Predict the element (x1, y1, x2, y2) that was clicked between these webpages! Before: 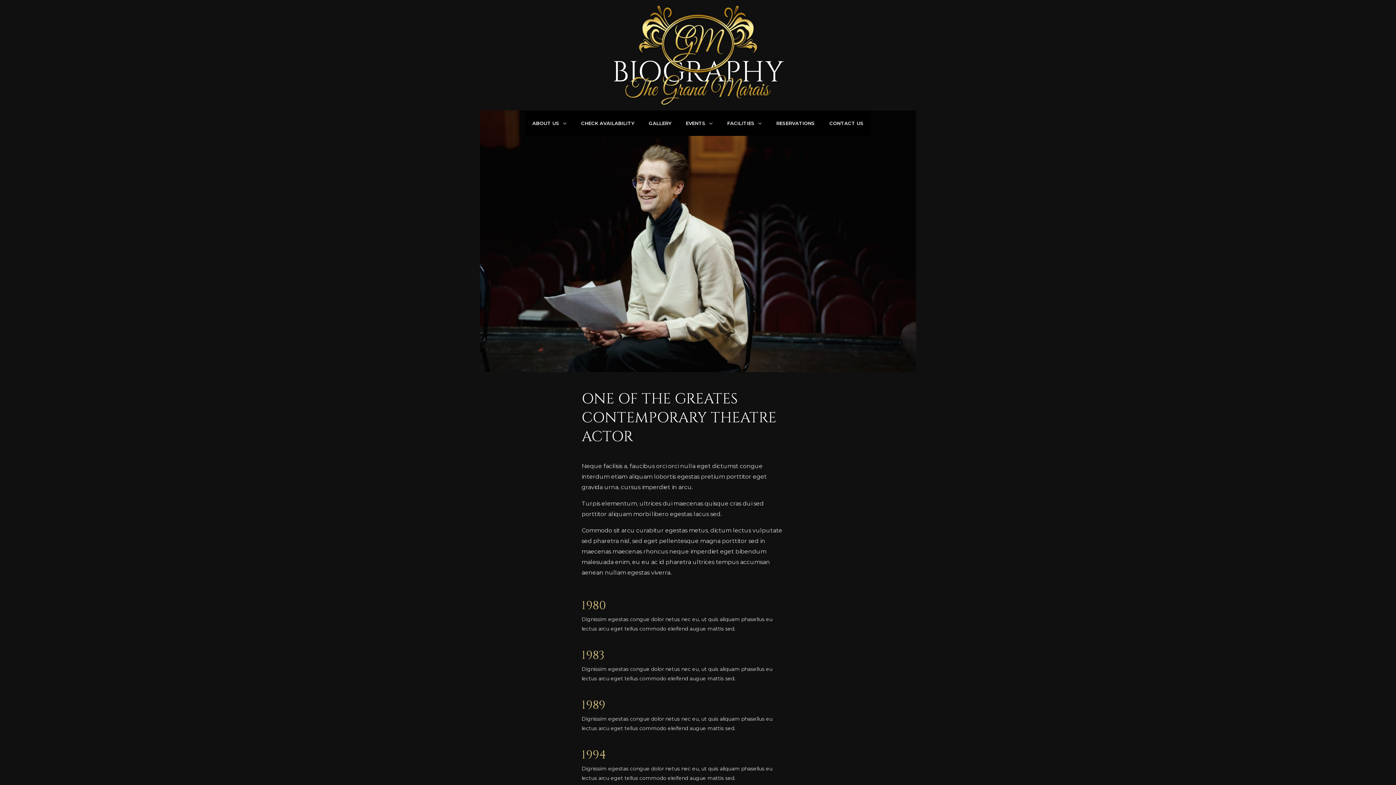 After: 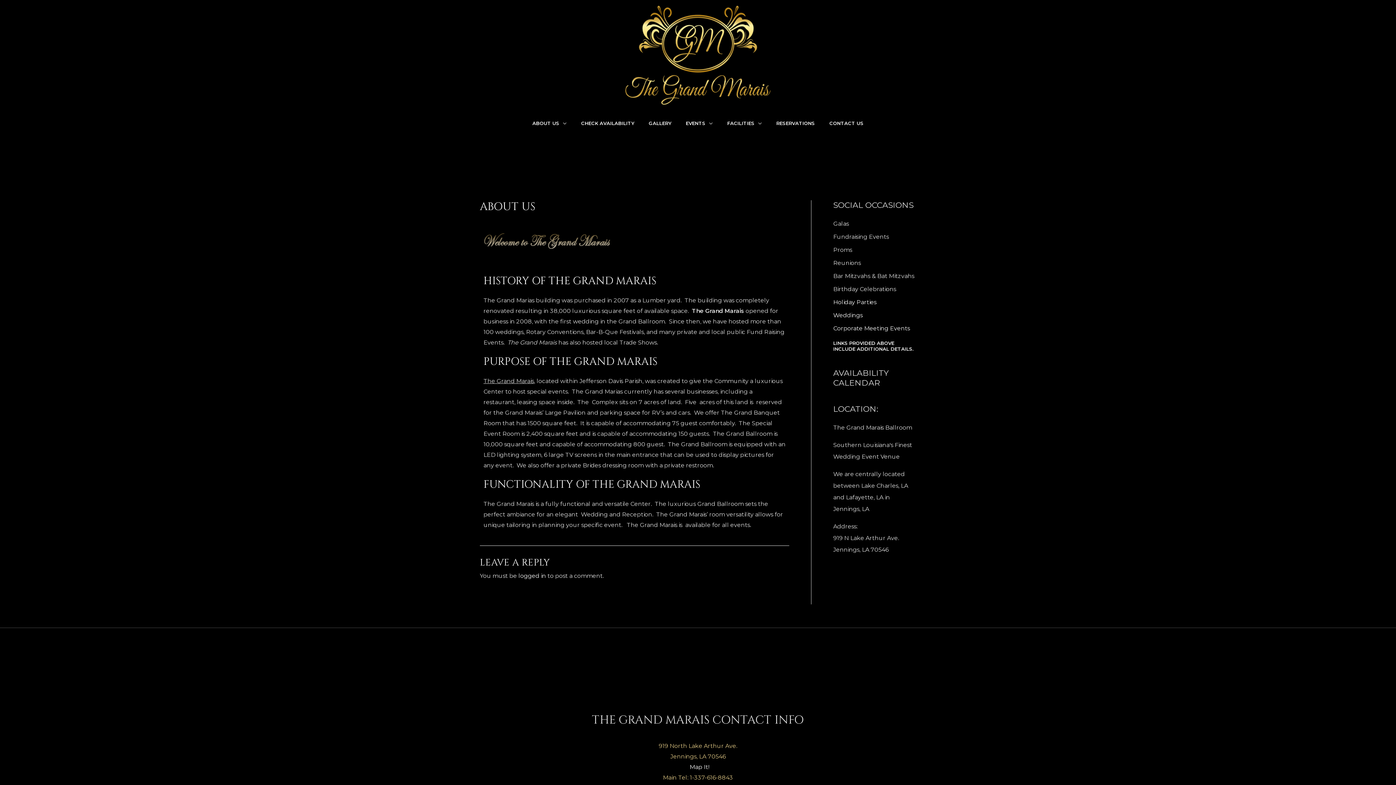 Action: bbox: (525, 110, 574, 136) label: ABOUT US